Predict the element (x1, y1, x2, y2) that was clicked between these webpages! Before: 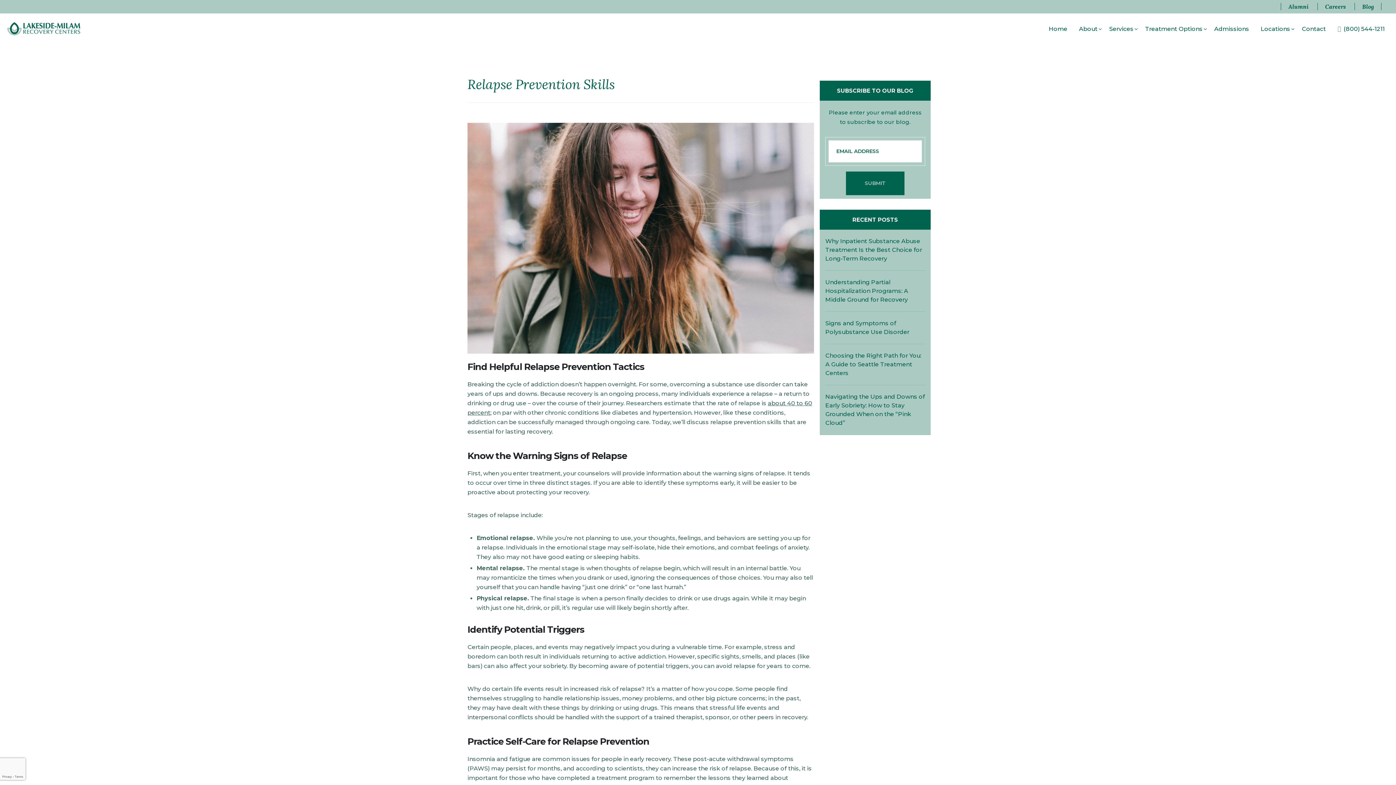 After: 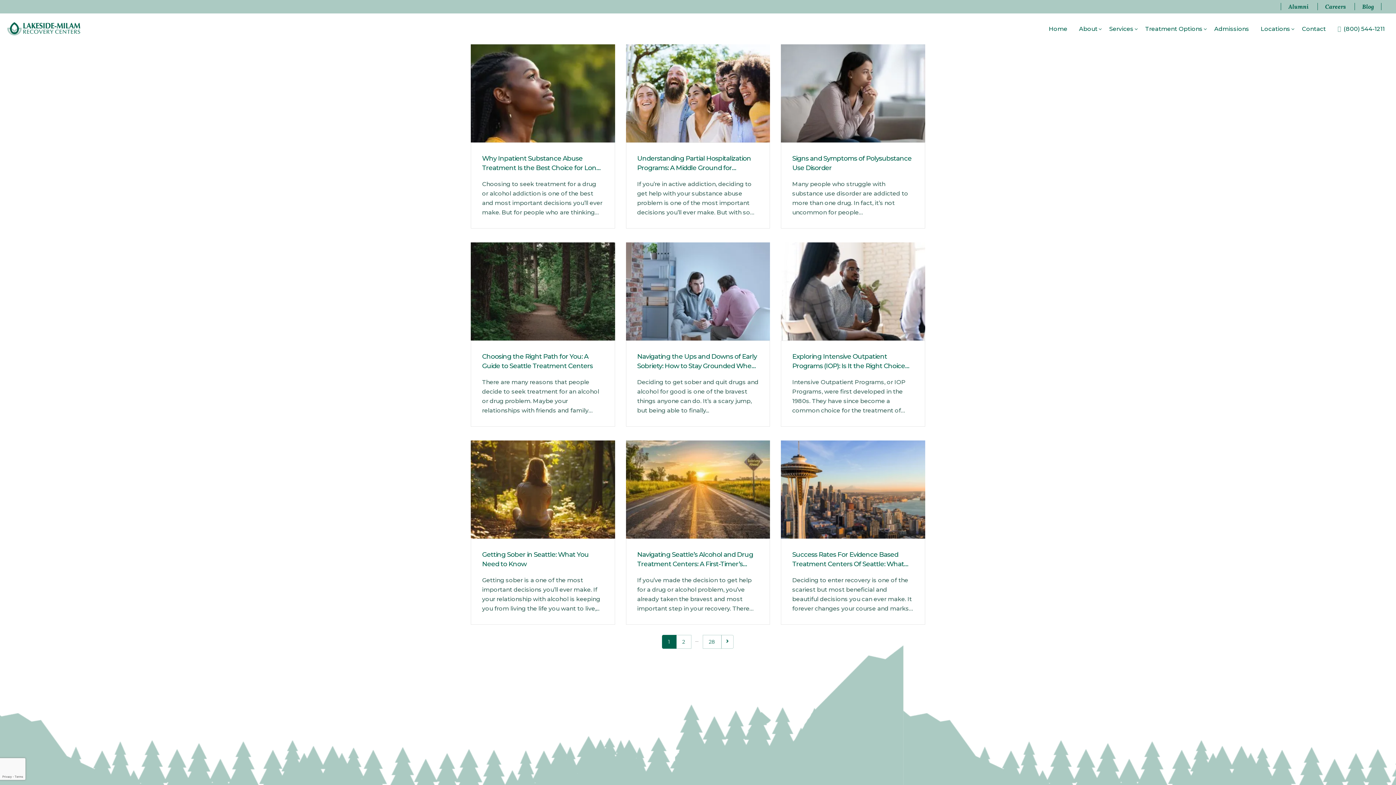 Action: label: Blog bbox: (1354, 2, 1381, 10)